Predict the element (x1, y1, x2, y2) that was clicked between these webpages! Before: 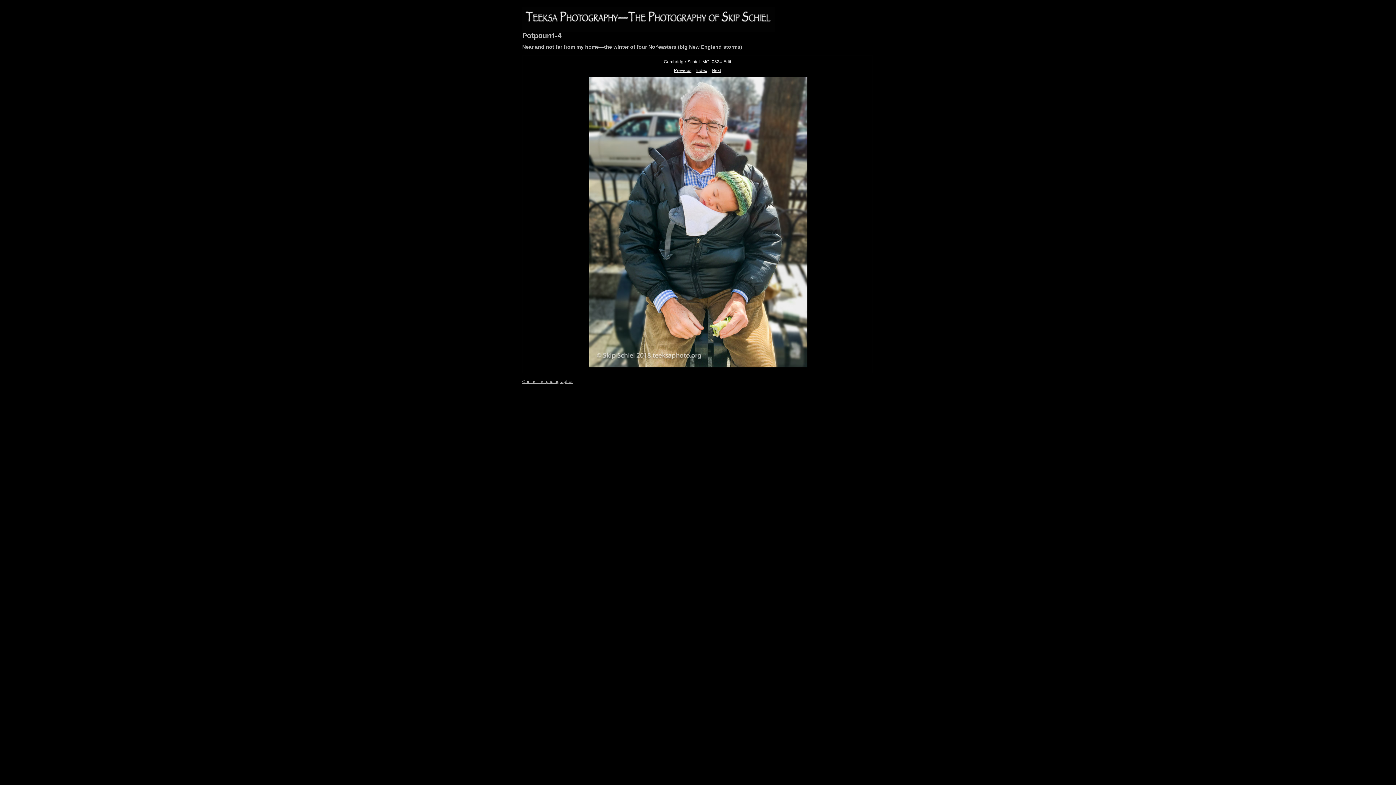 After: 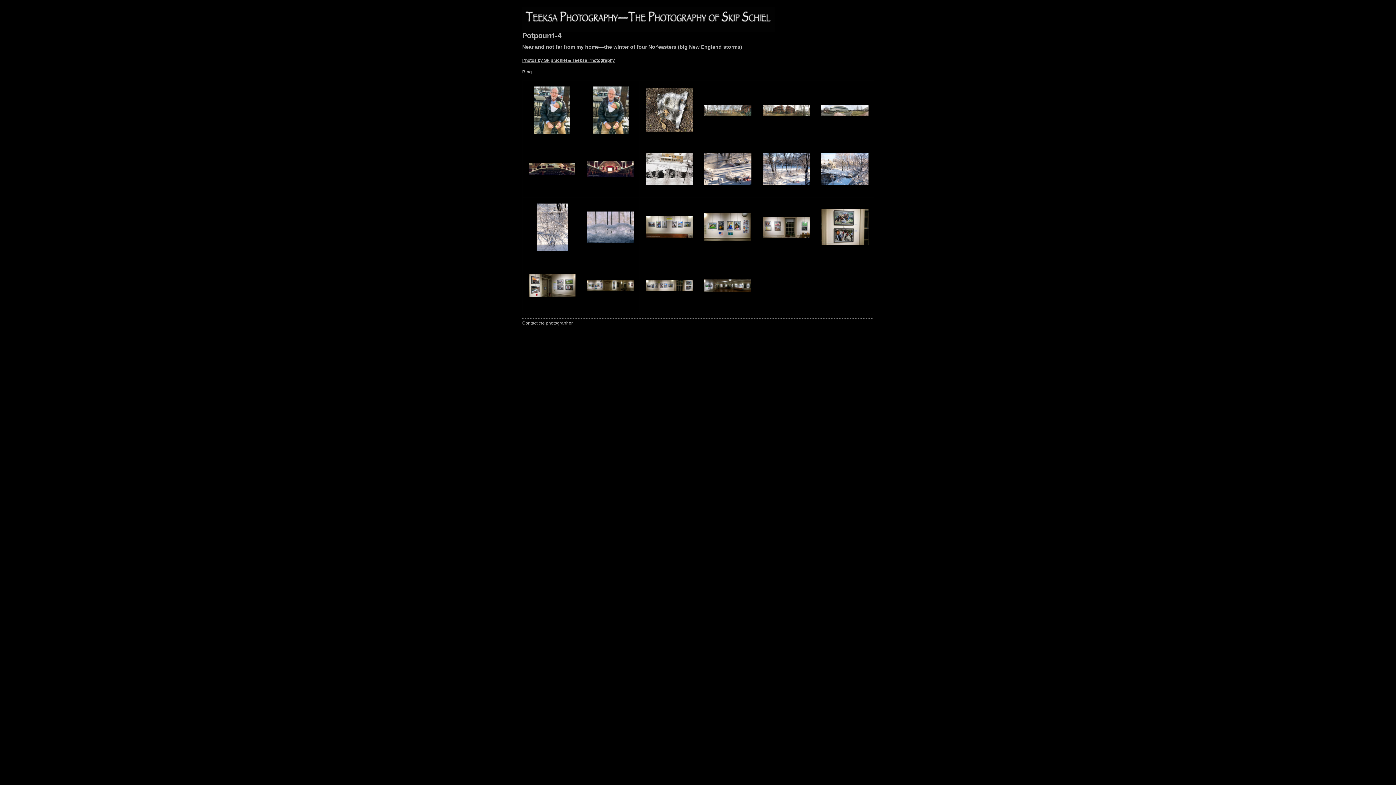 Action: bbox: (522, 55, 872, 367)